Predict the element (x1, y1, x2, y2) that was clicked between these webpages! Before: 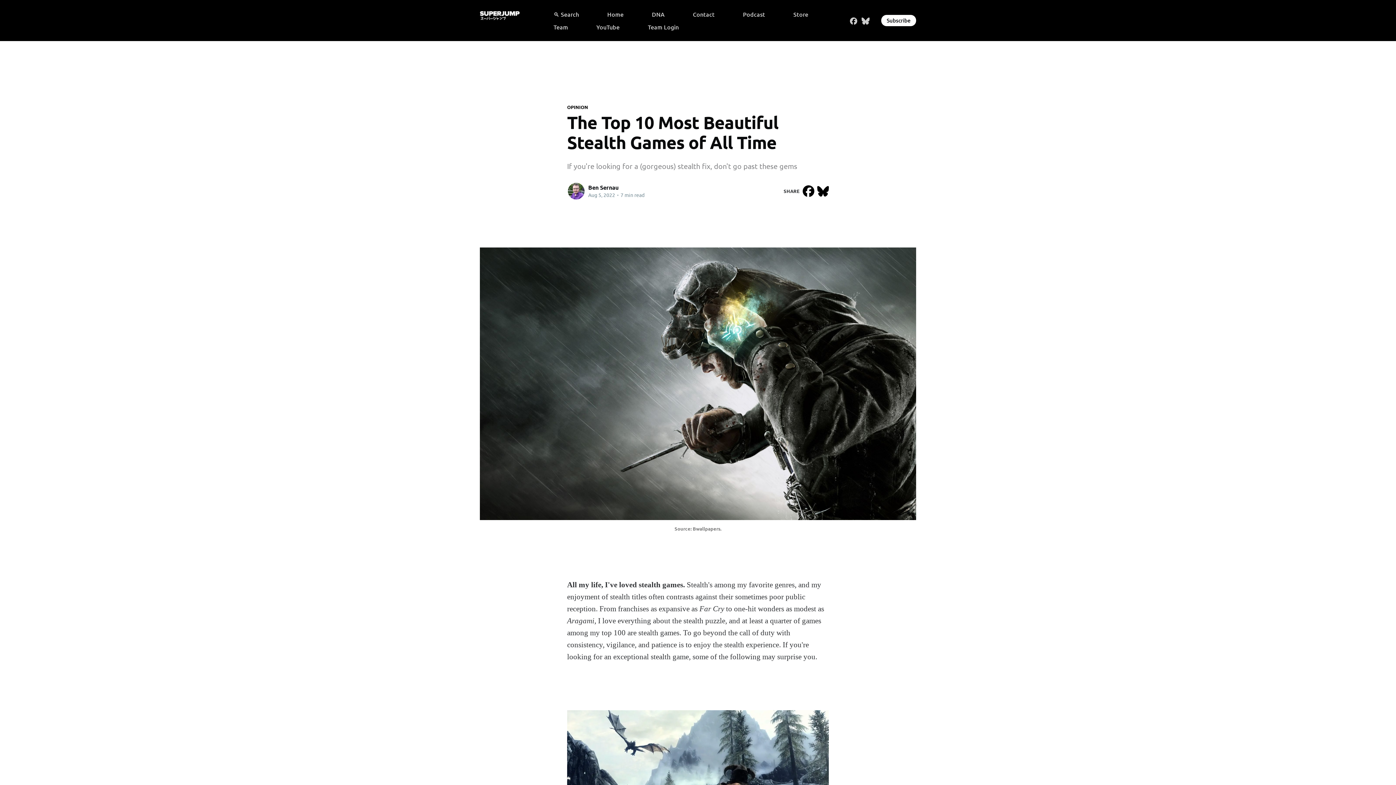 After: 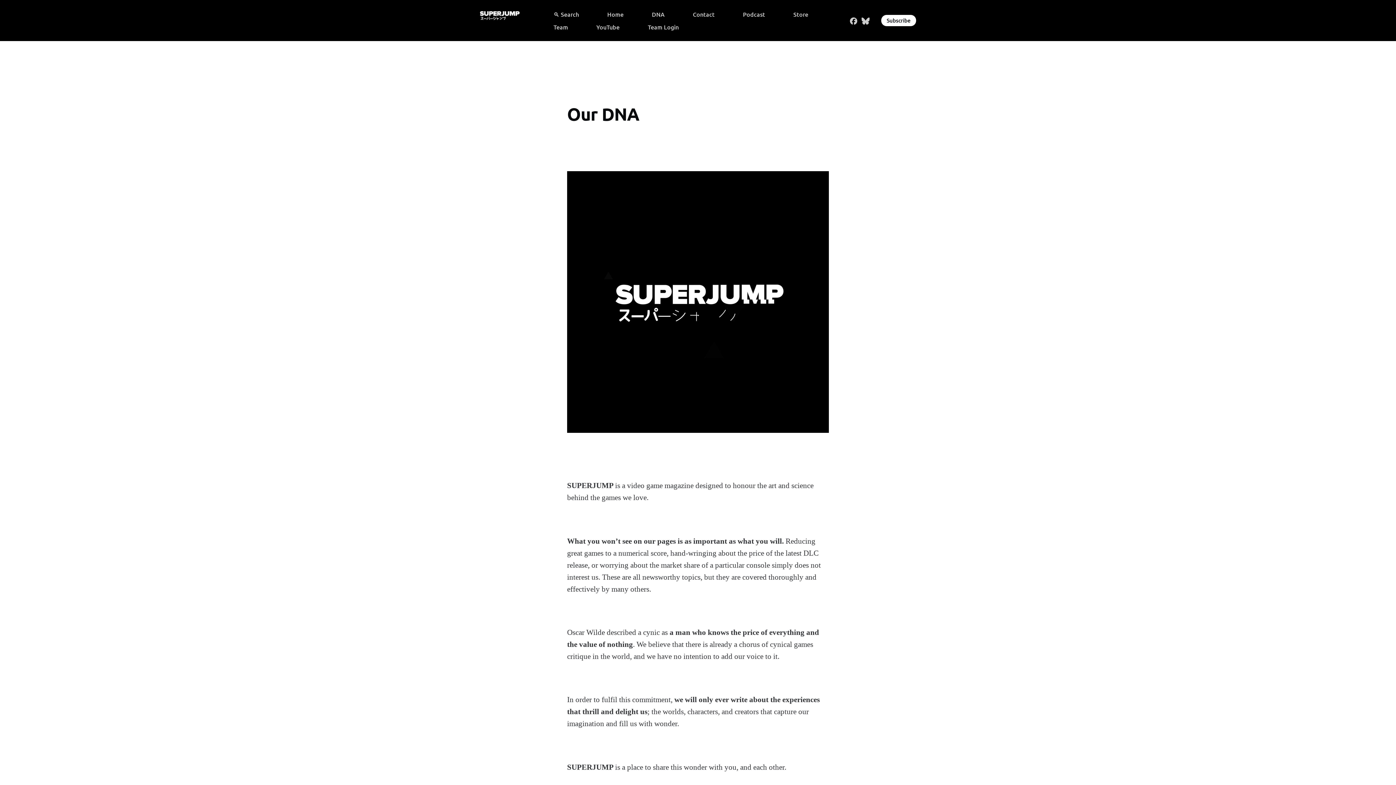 Action: bbox: (652, 7, 664, 20) label: DNA